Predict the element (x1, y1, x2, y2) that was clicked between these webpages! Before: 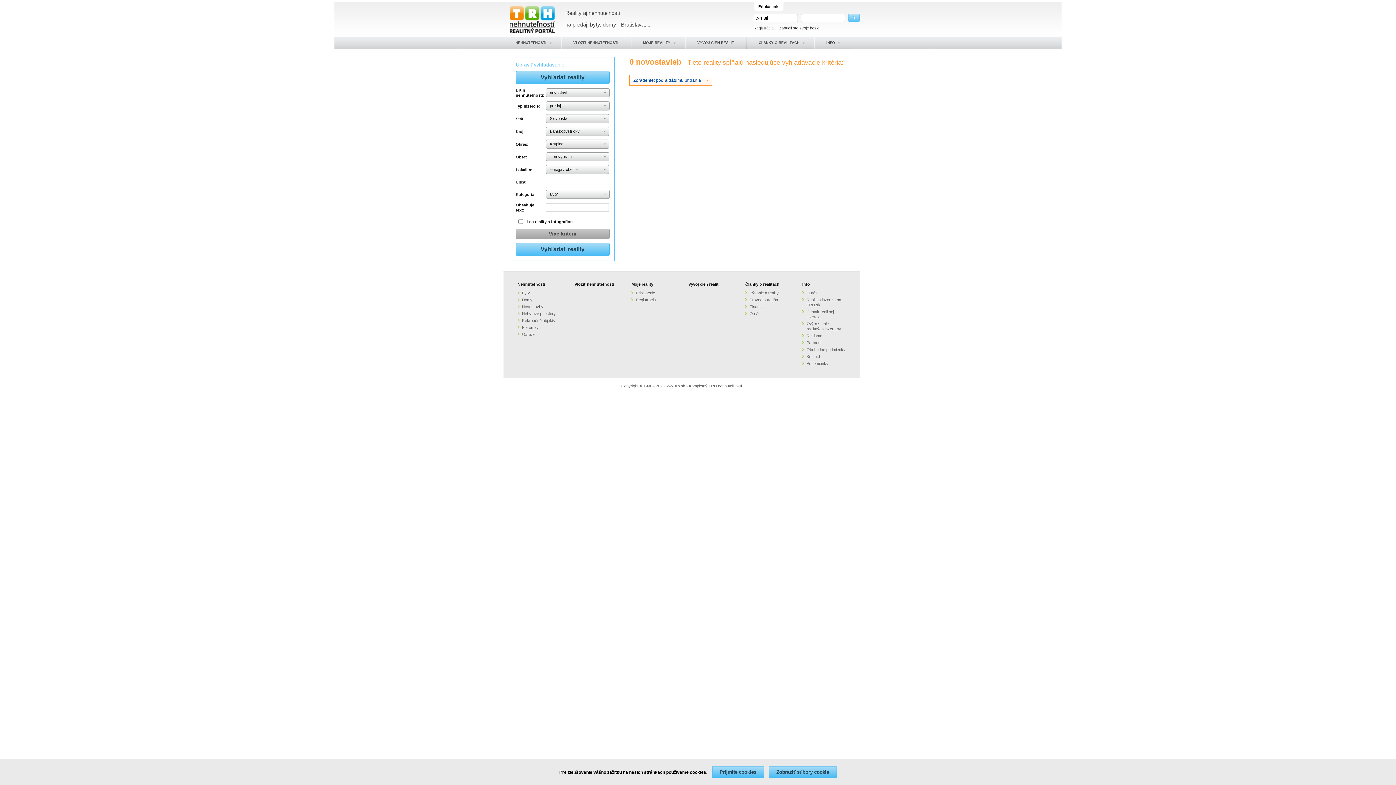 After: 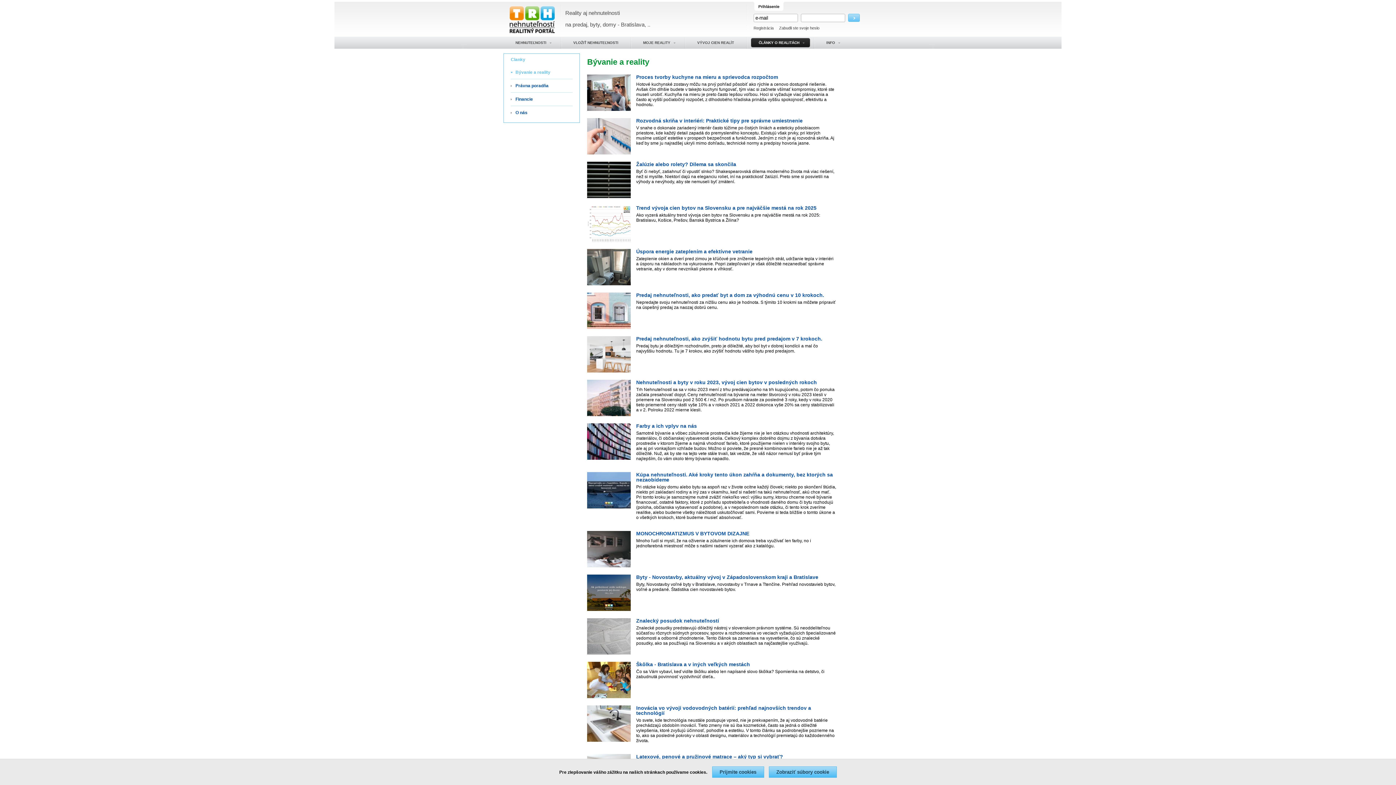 Action: bbox: (745, 282, 779, 286) label: Články o realitách